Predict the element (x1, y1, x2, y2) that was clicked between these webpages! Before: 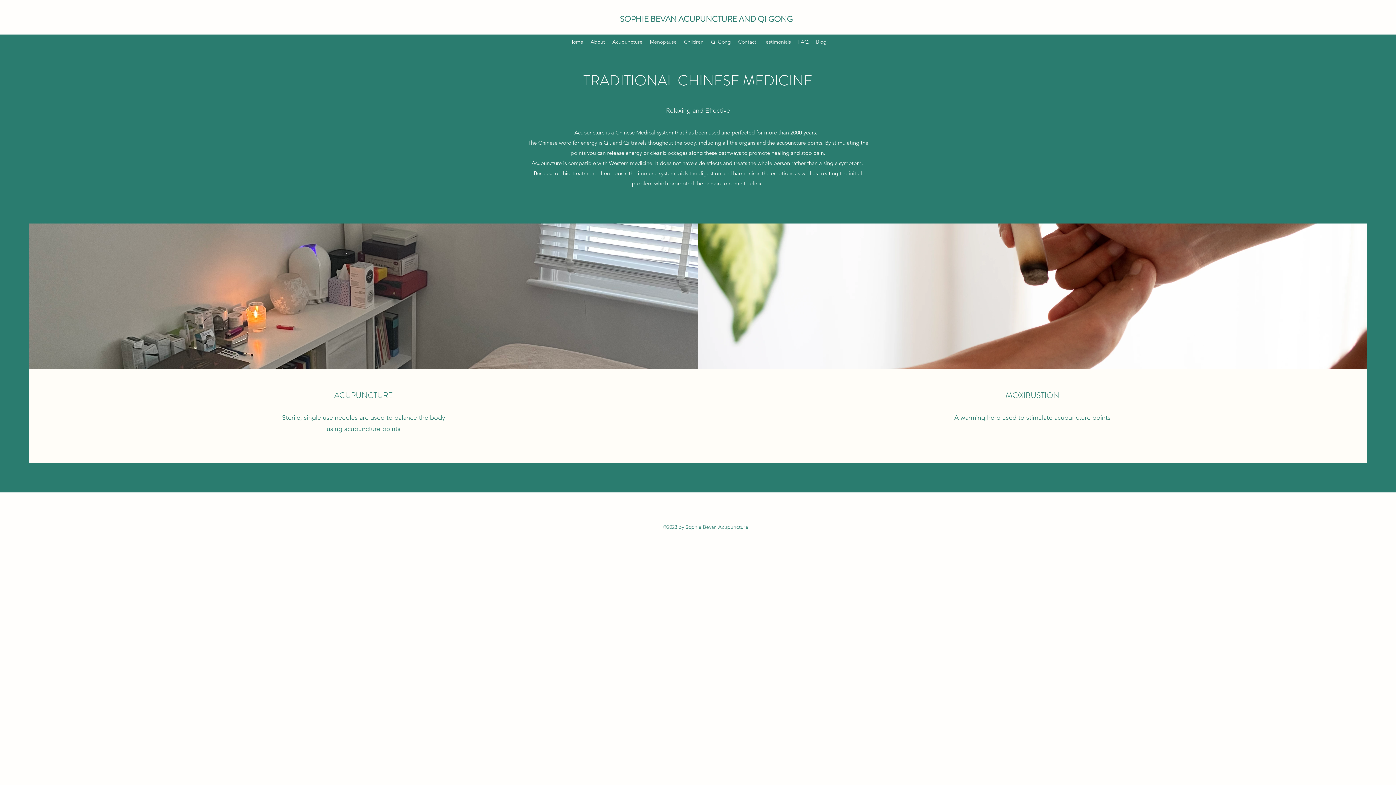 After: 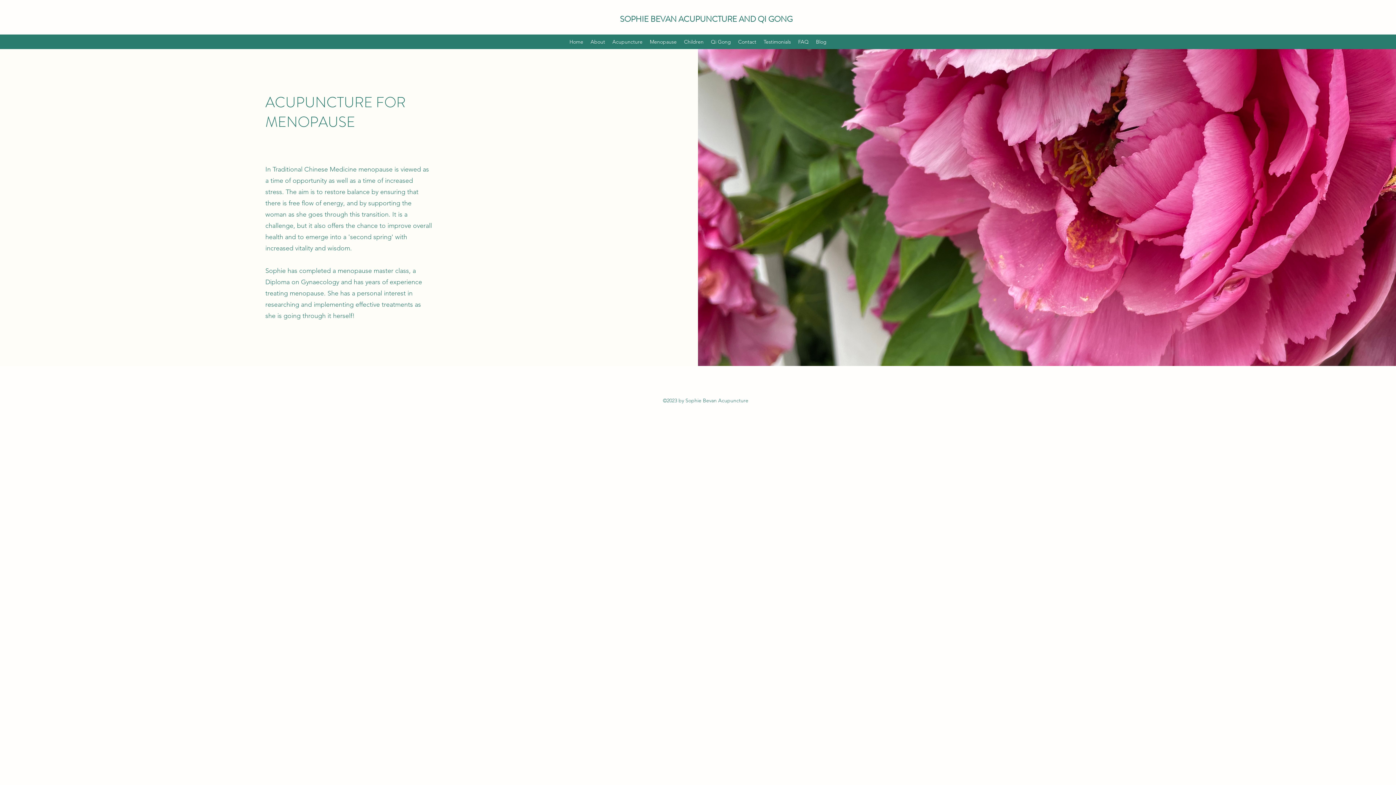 Action: bbox: (646, 36, 680, 47) label: Menopause